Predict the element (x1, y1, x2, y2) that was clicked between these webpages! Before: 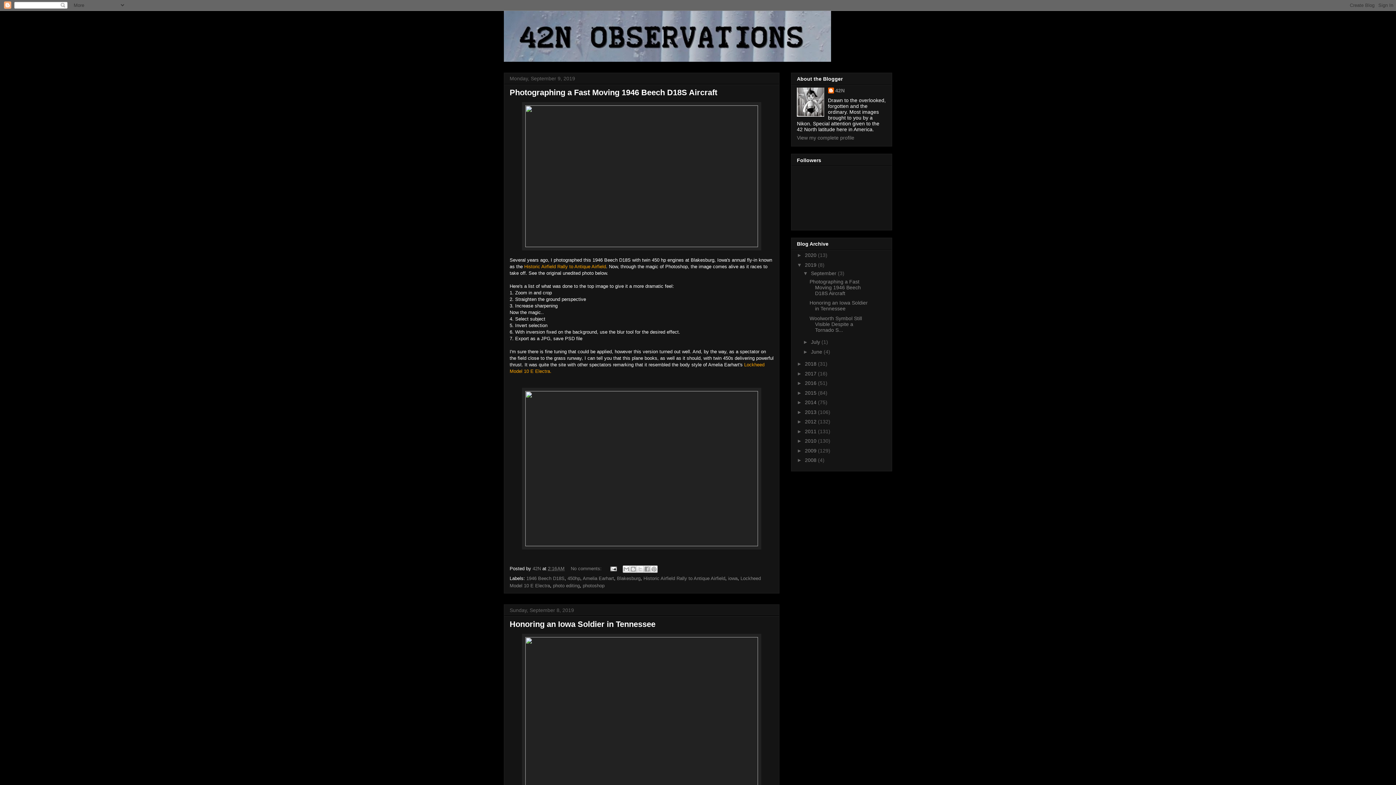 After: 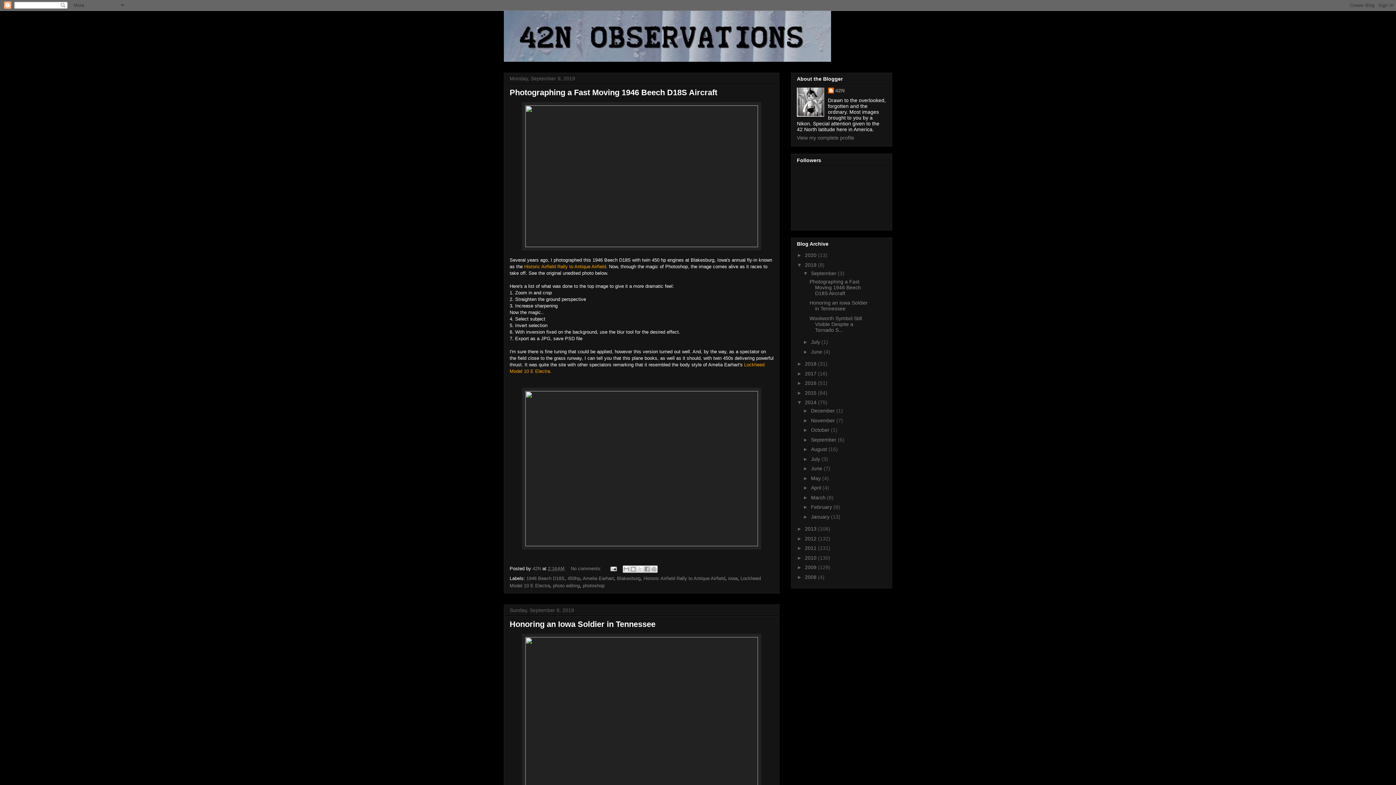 Action: bbox: (797, 399, 805, 405) label: ►  